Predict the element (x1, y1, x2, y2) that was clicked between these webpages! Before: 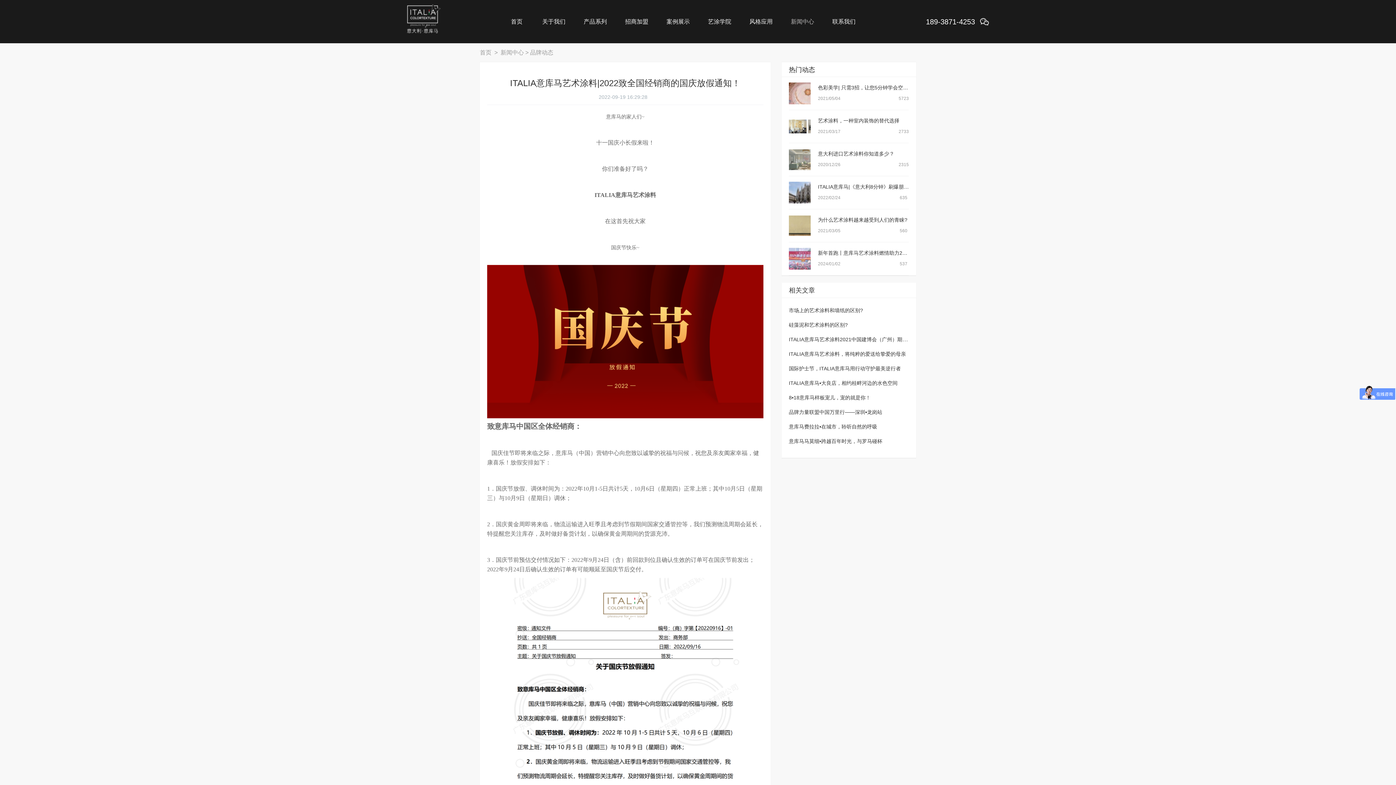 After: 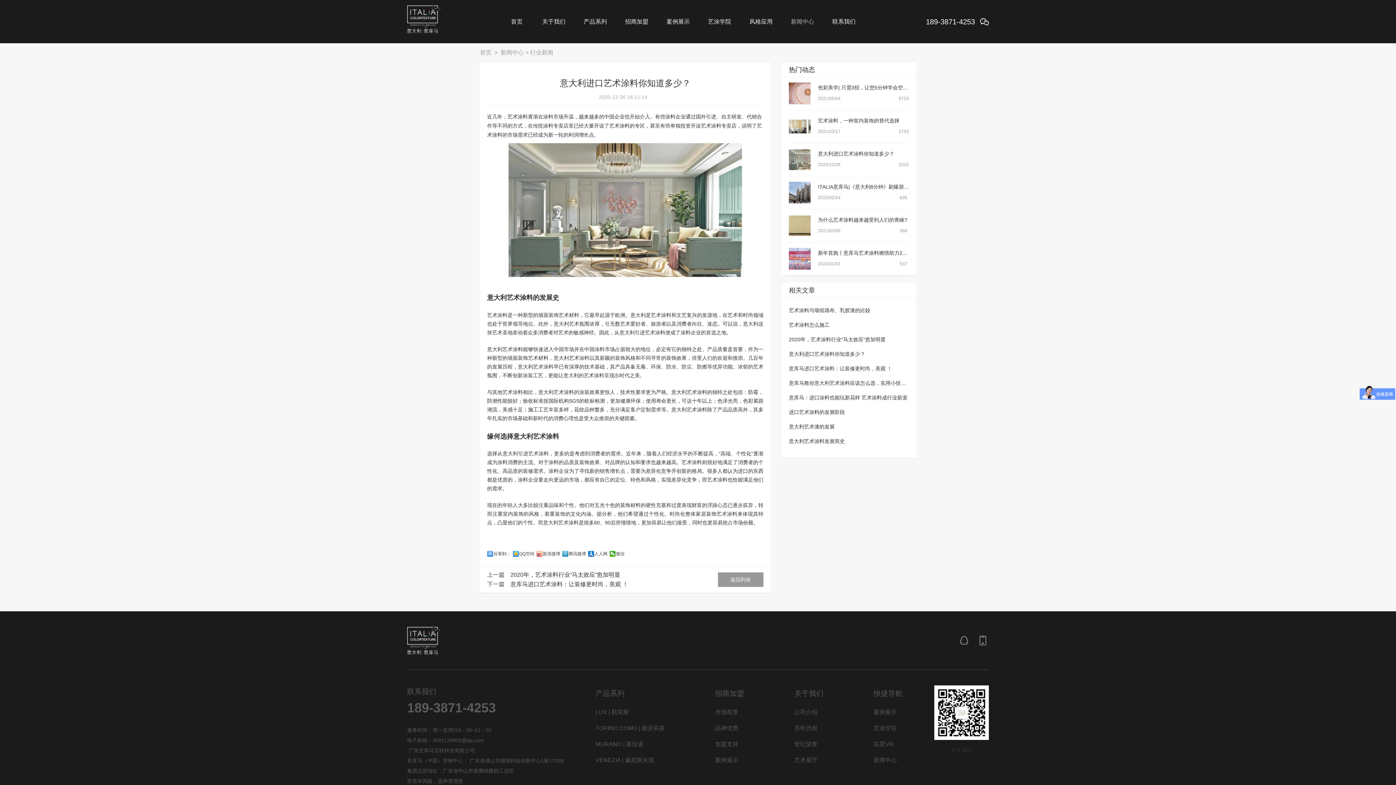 Action: bbox: (818, 150, 894, 156) label: 意大利进口艺术涂料你知道多少？